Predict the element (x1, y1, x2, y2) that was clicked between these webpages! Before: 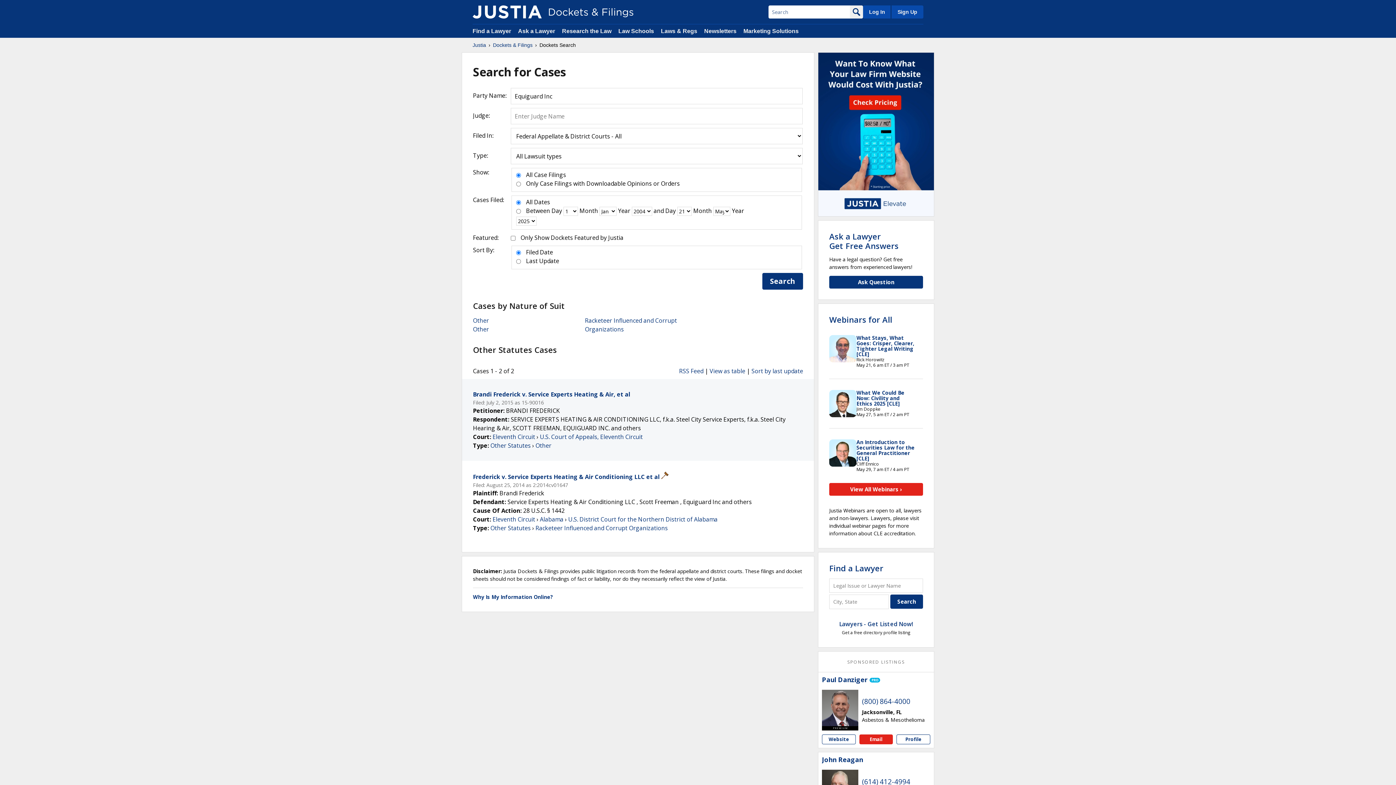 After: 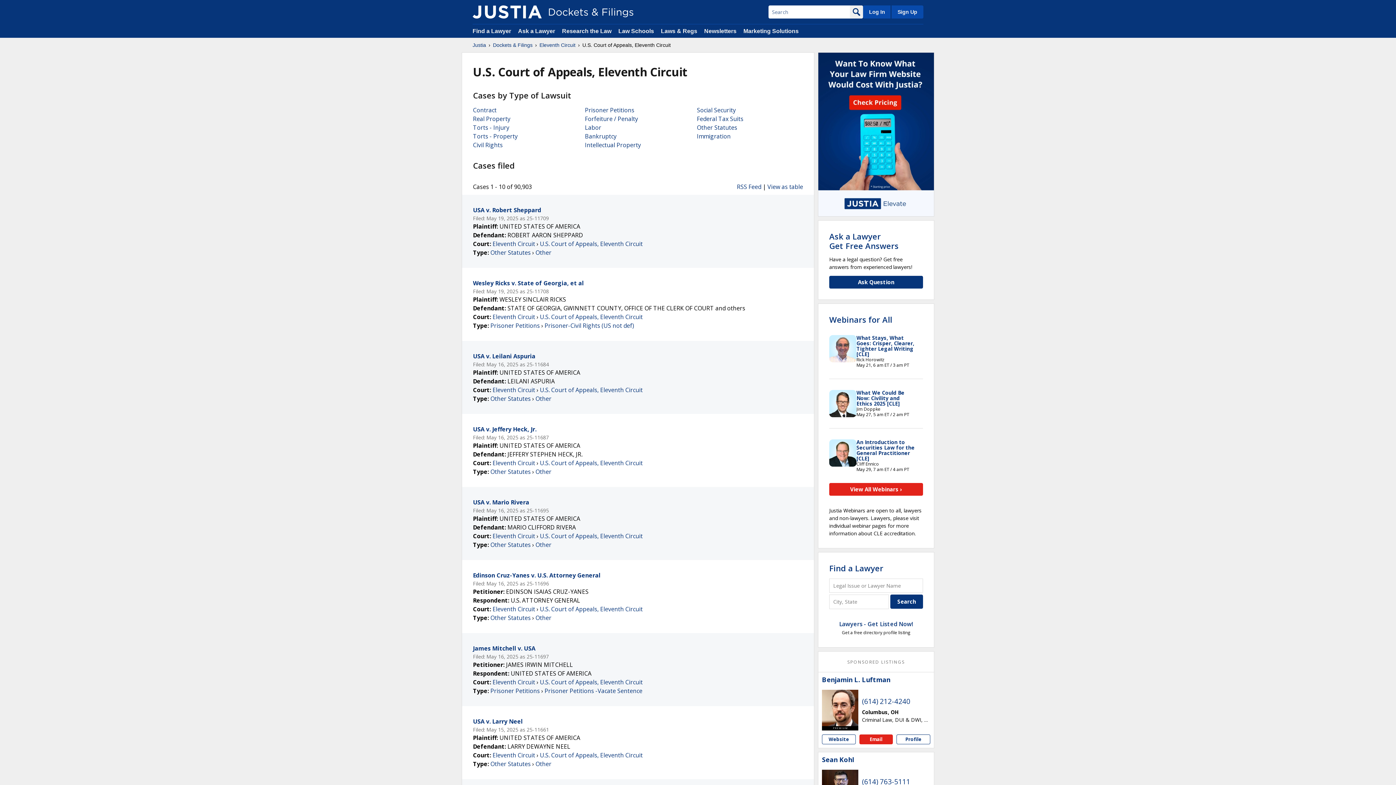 Action: label: U.S. Court of Appeals, Eleventh Circuit bbox: (540, 433, 642, 441)